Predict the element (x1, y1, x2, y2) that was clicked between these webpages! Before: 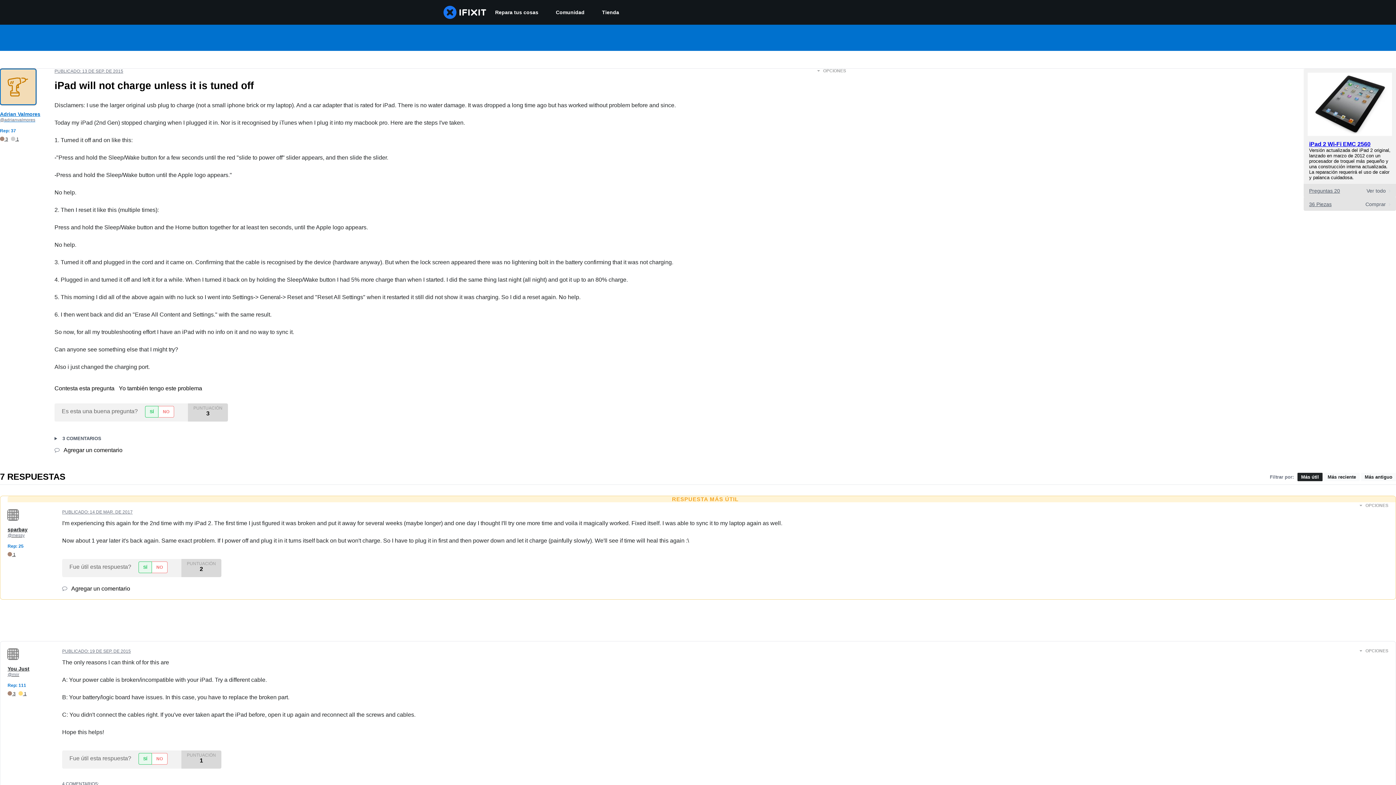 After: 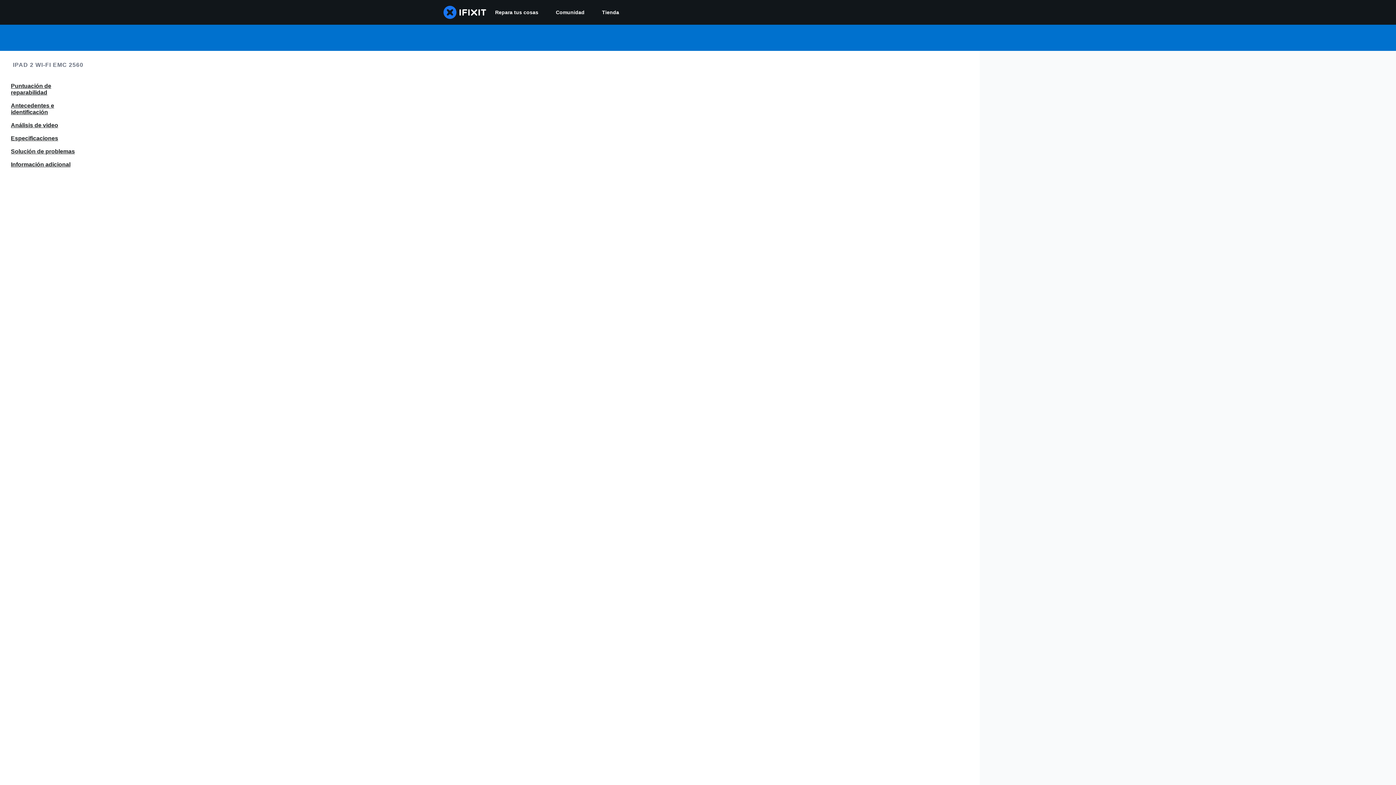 Action: bbox: (1308, 130, 1392, 137)